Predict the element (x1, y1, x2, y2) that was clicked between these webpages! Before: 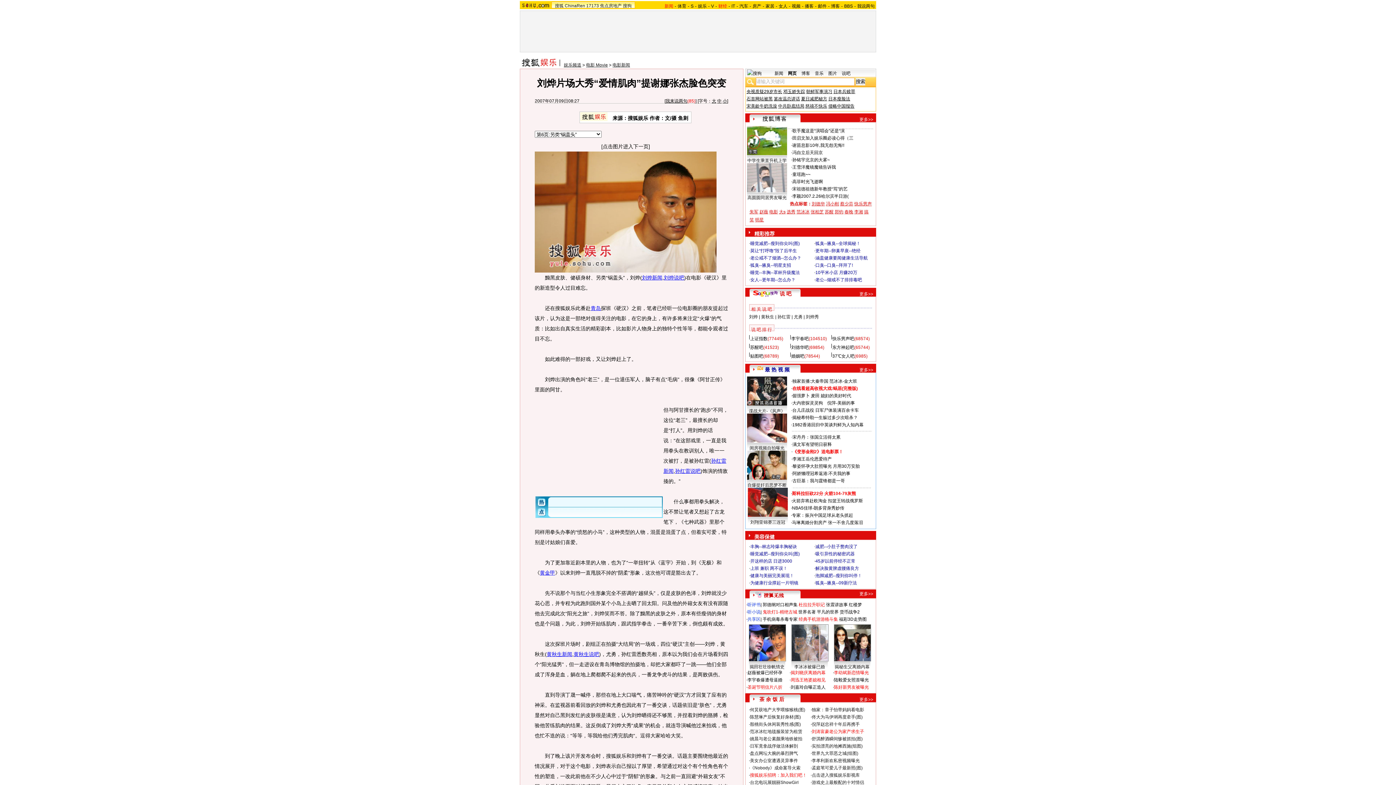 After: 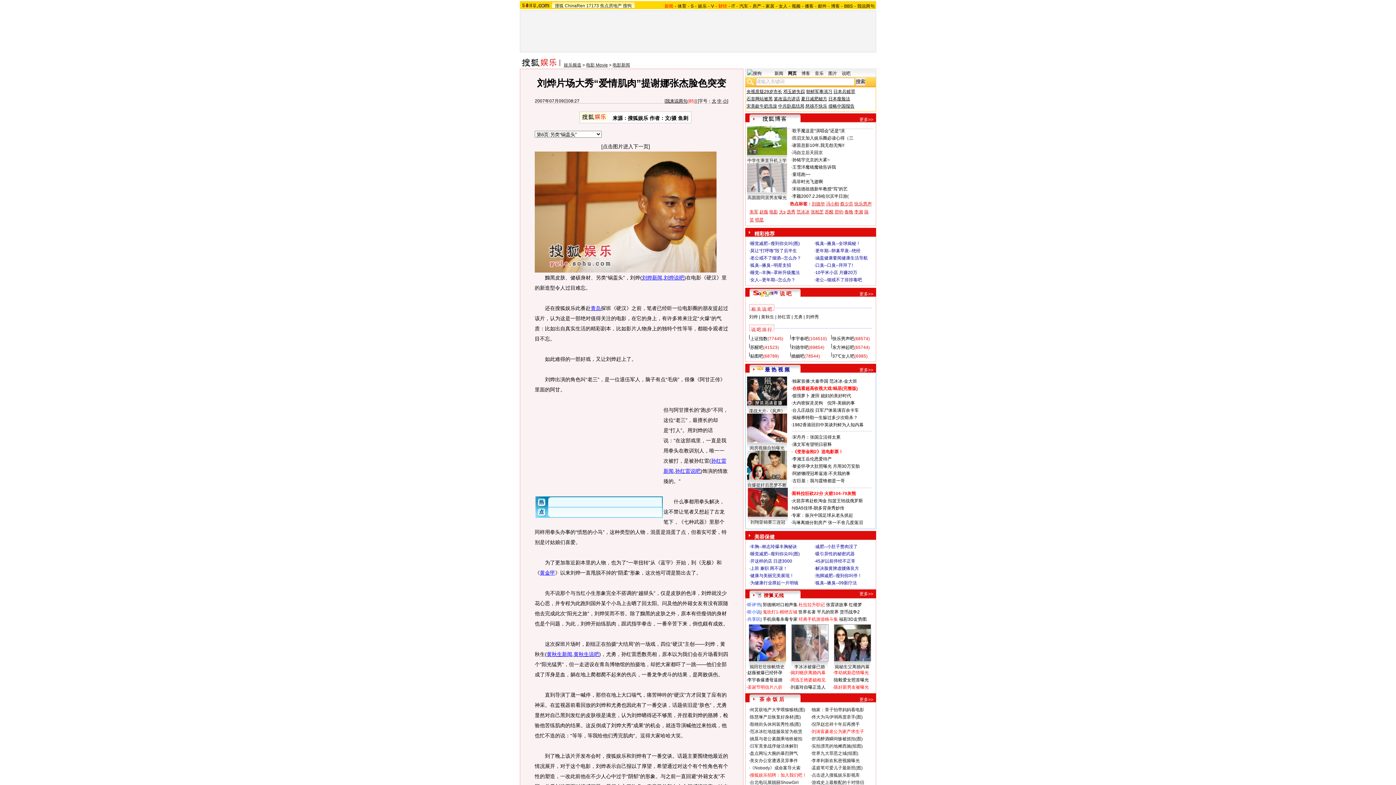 Action: label: 李湘王岳伦恩爱待产 bbox: (792, 456, 832, 461)